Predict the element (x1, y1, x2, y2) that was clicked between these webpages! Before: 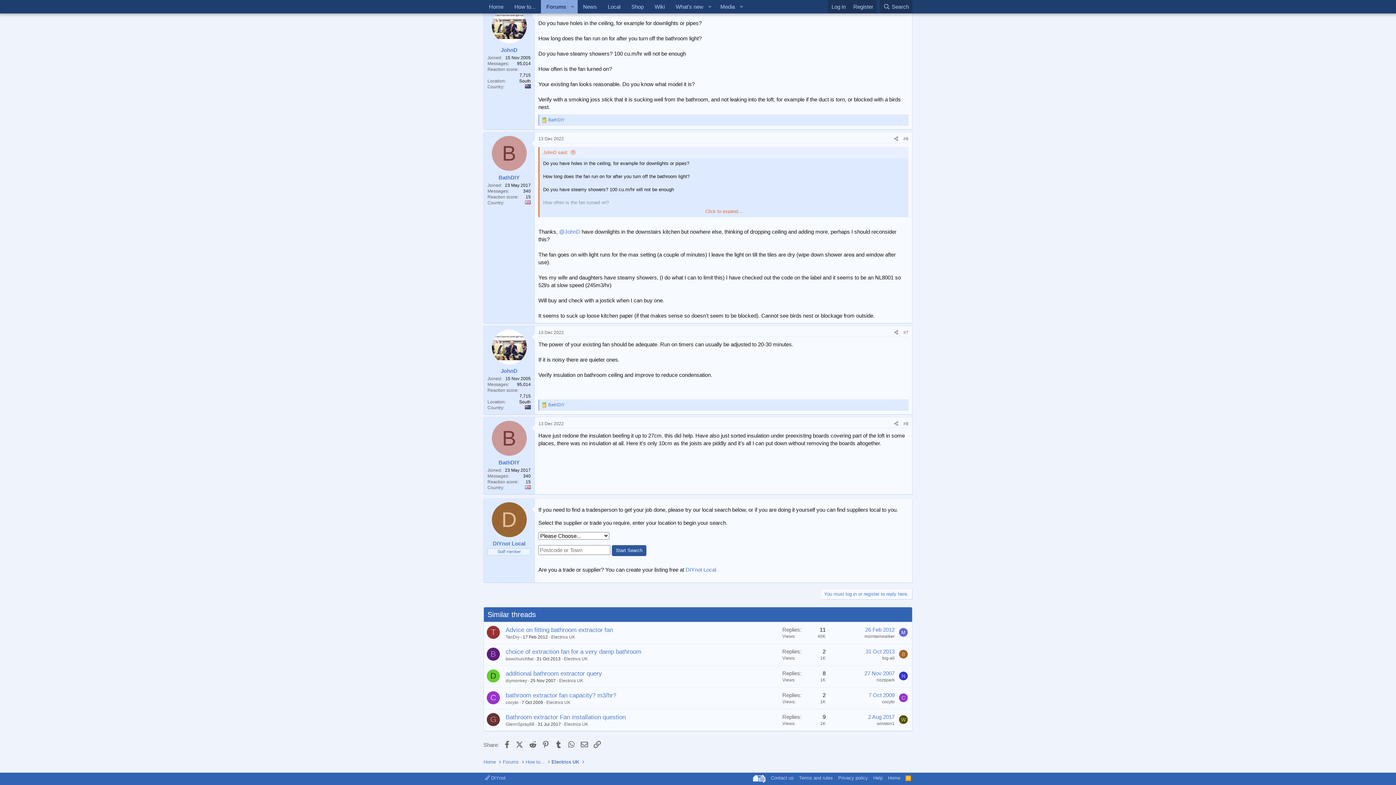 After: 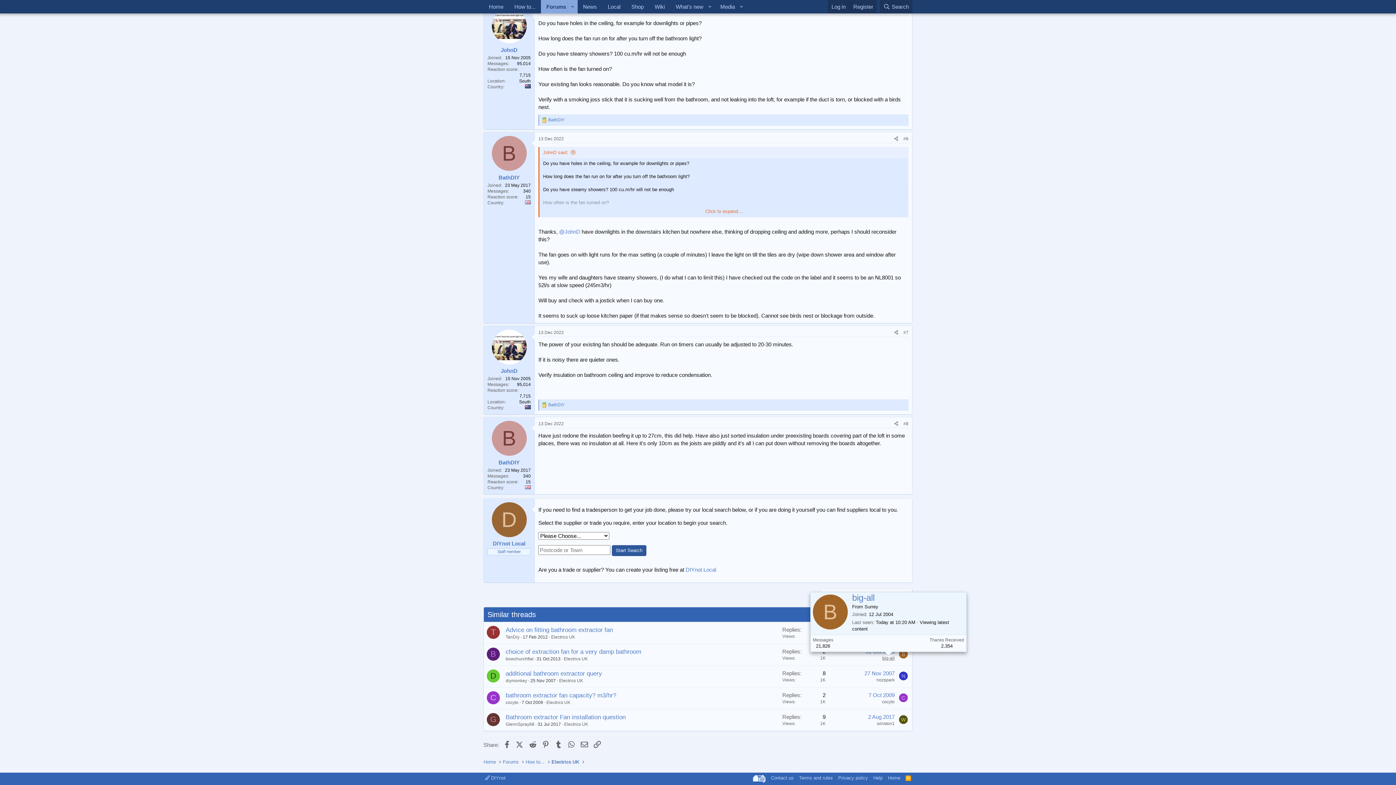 Action: bbox: (882, 655, 894, 660) label: big-all